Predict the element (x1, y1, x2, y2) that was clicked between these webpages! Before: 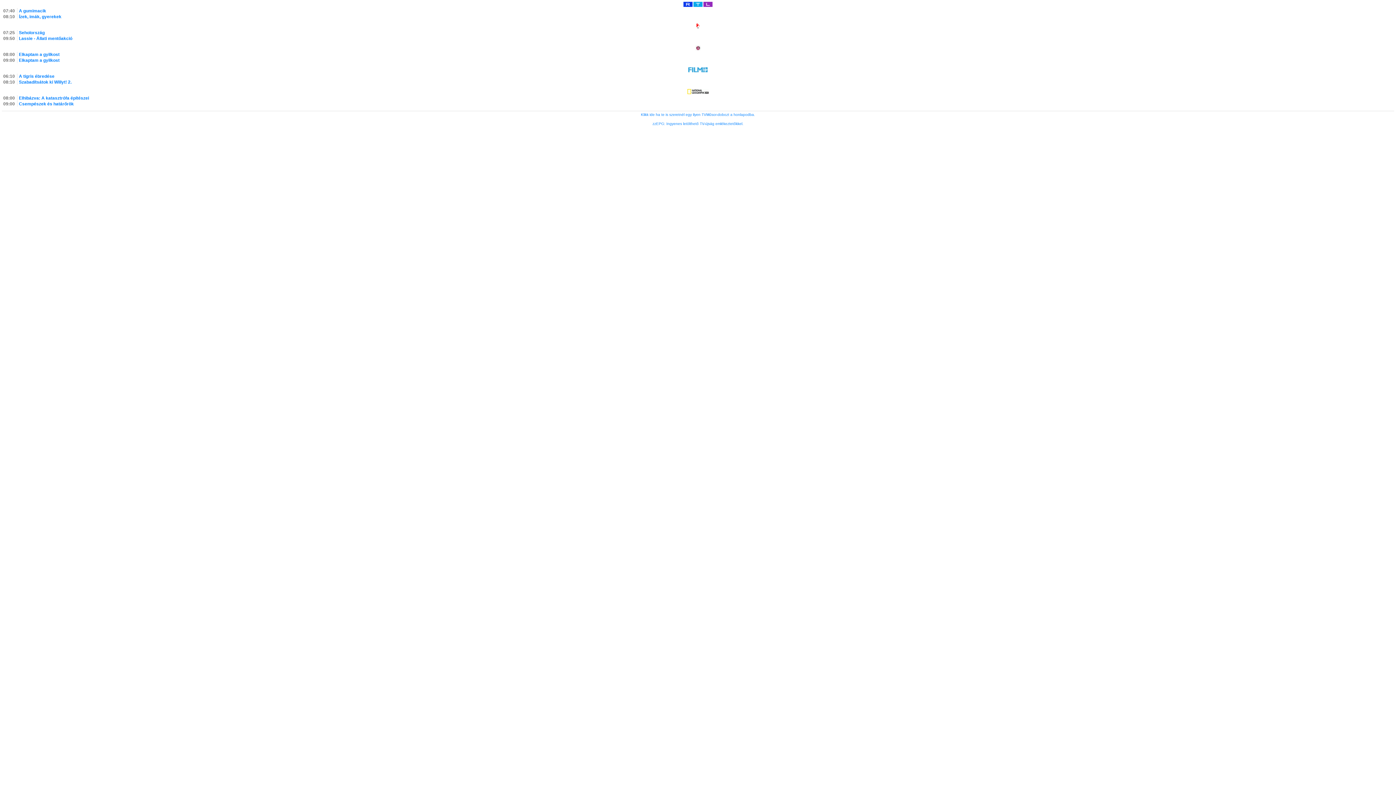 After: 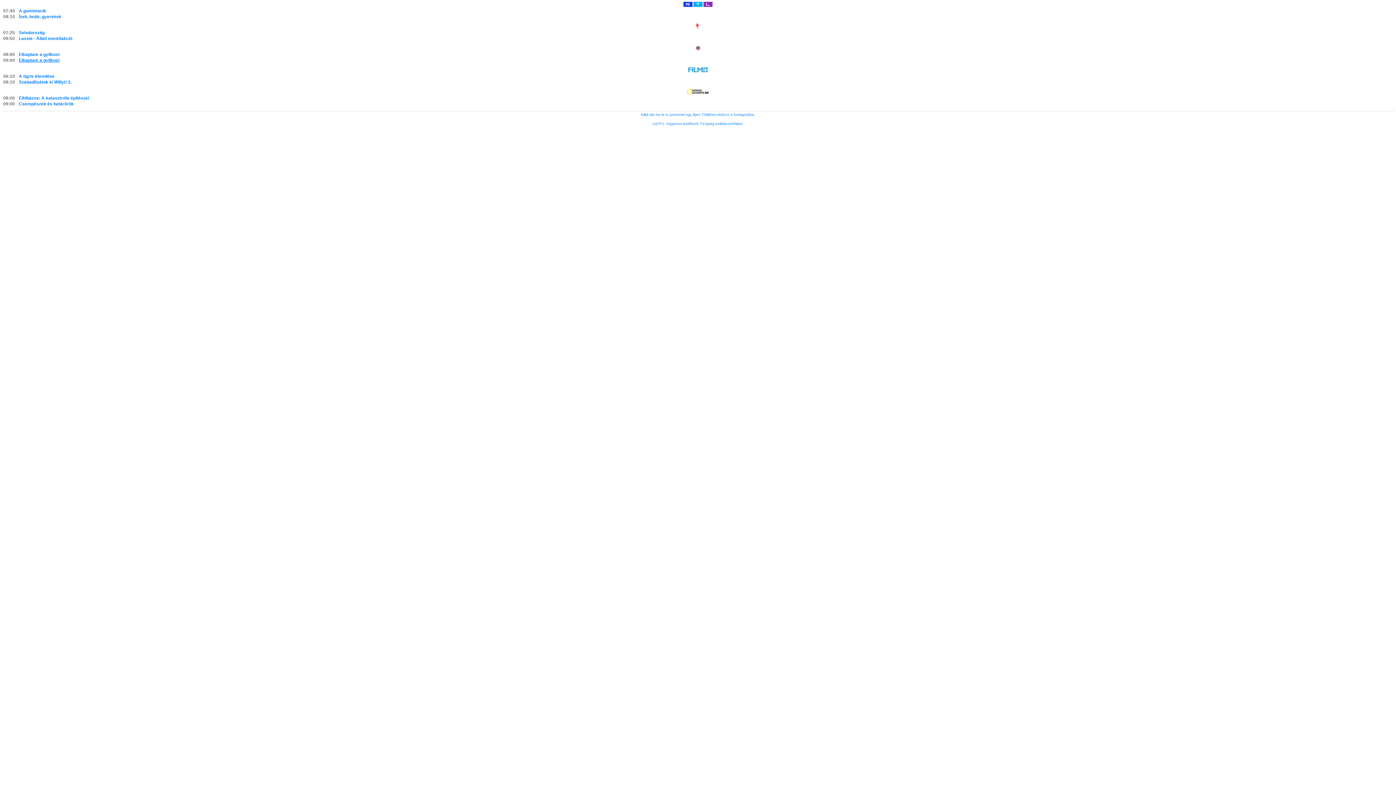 Action: label: Elkaptam a gyilkost bbox: (18, 57, 59, 62)